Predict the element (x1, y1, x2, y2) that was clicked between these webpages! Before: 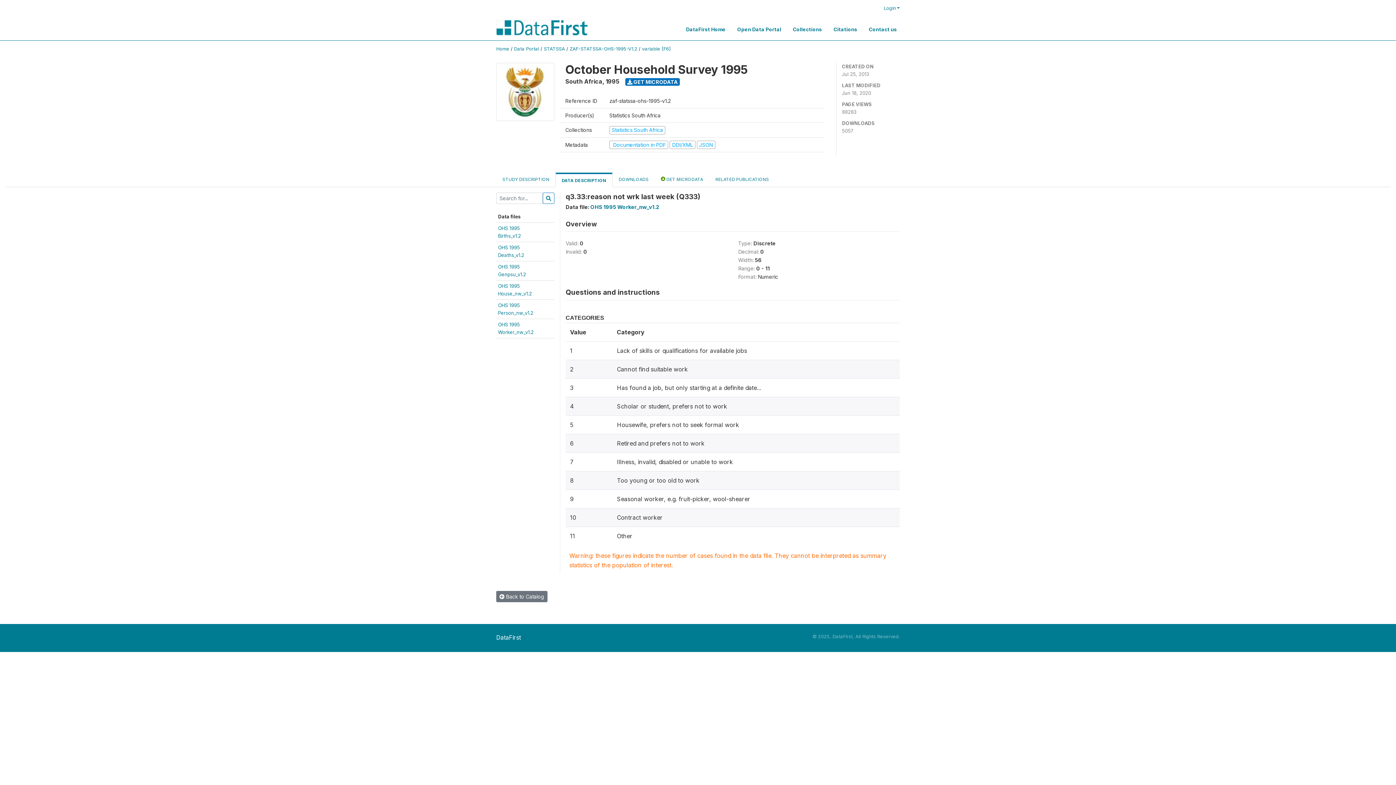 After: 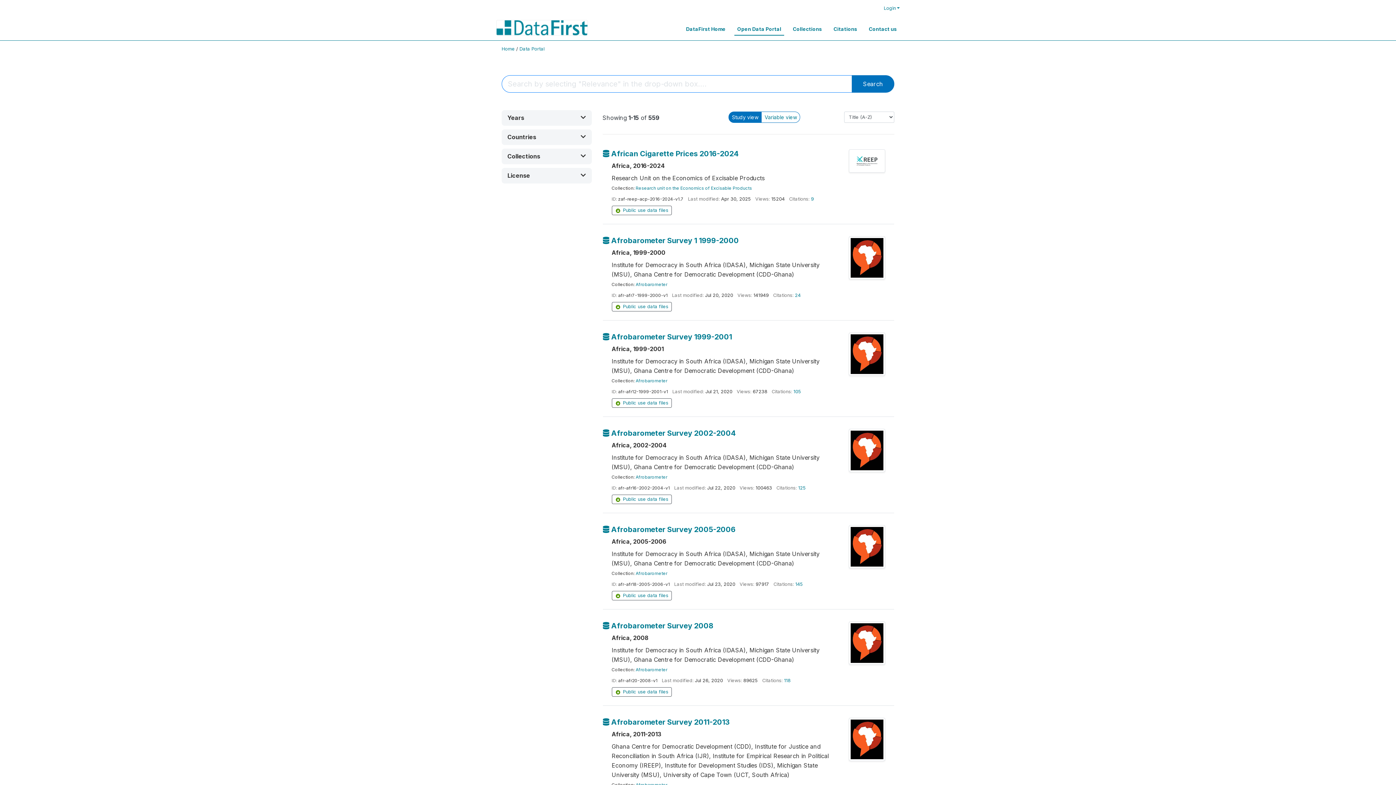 Action: bbox: (496, 46, 509, 51) label: Home